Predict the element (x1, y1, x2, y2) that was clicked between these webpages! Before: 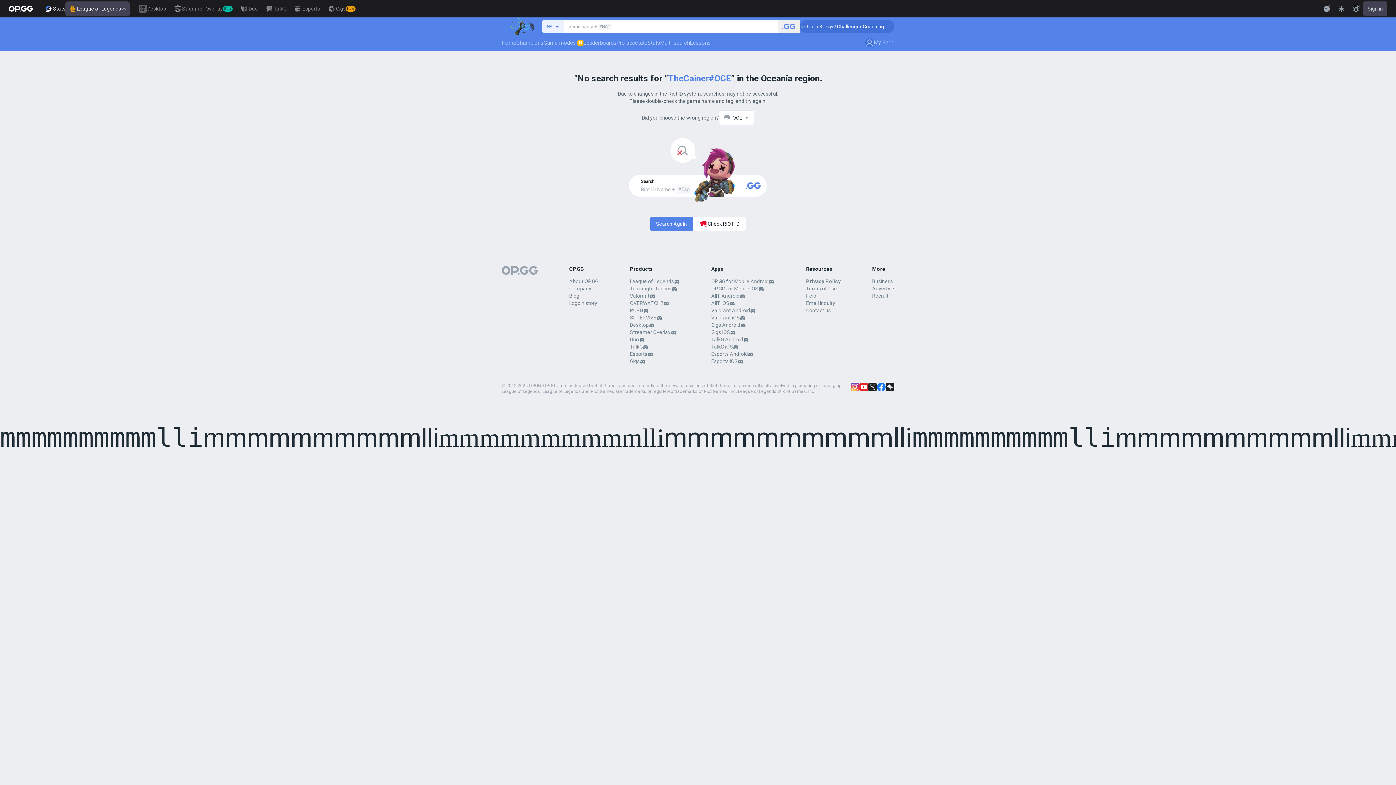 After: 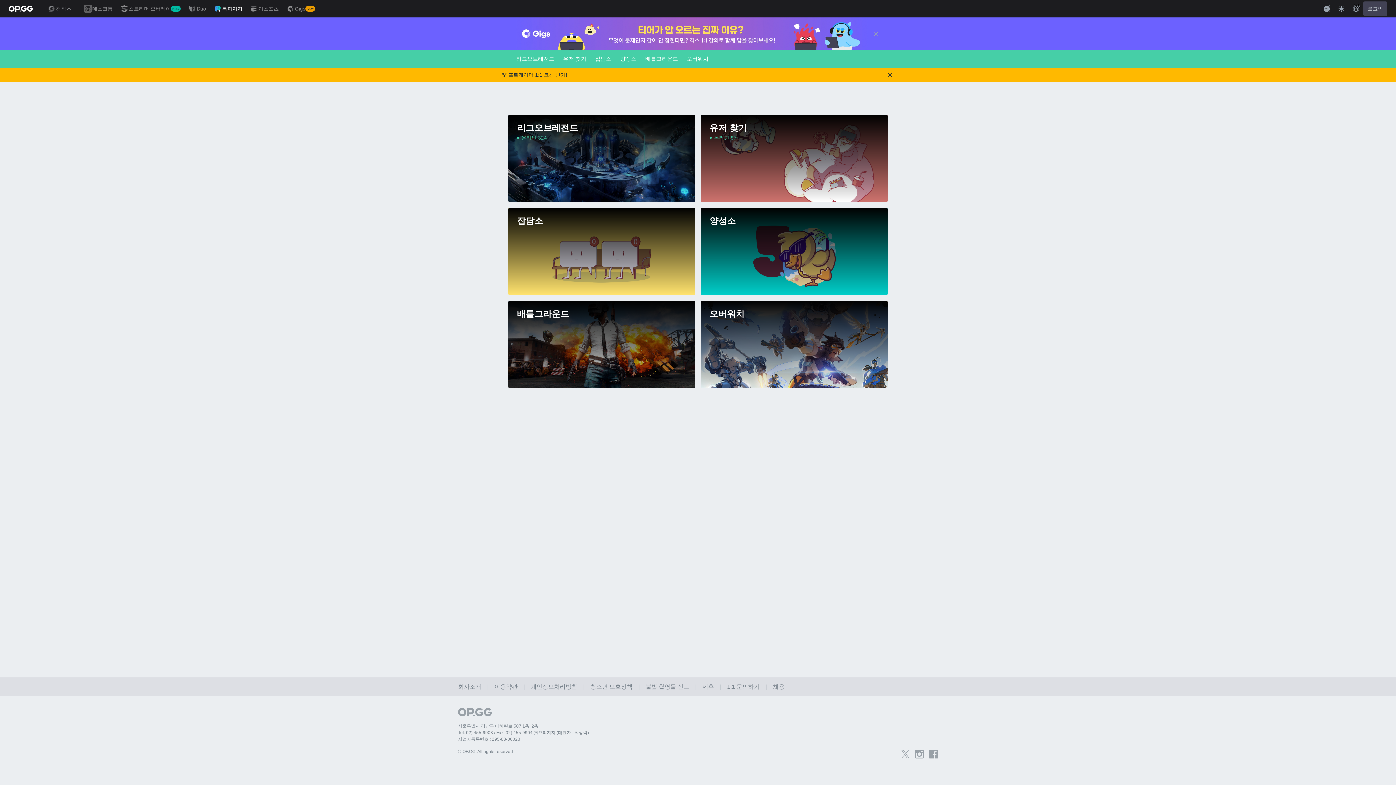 Action: bbox: (262, 0, 290, 17) label: TalkG